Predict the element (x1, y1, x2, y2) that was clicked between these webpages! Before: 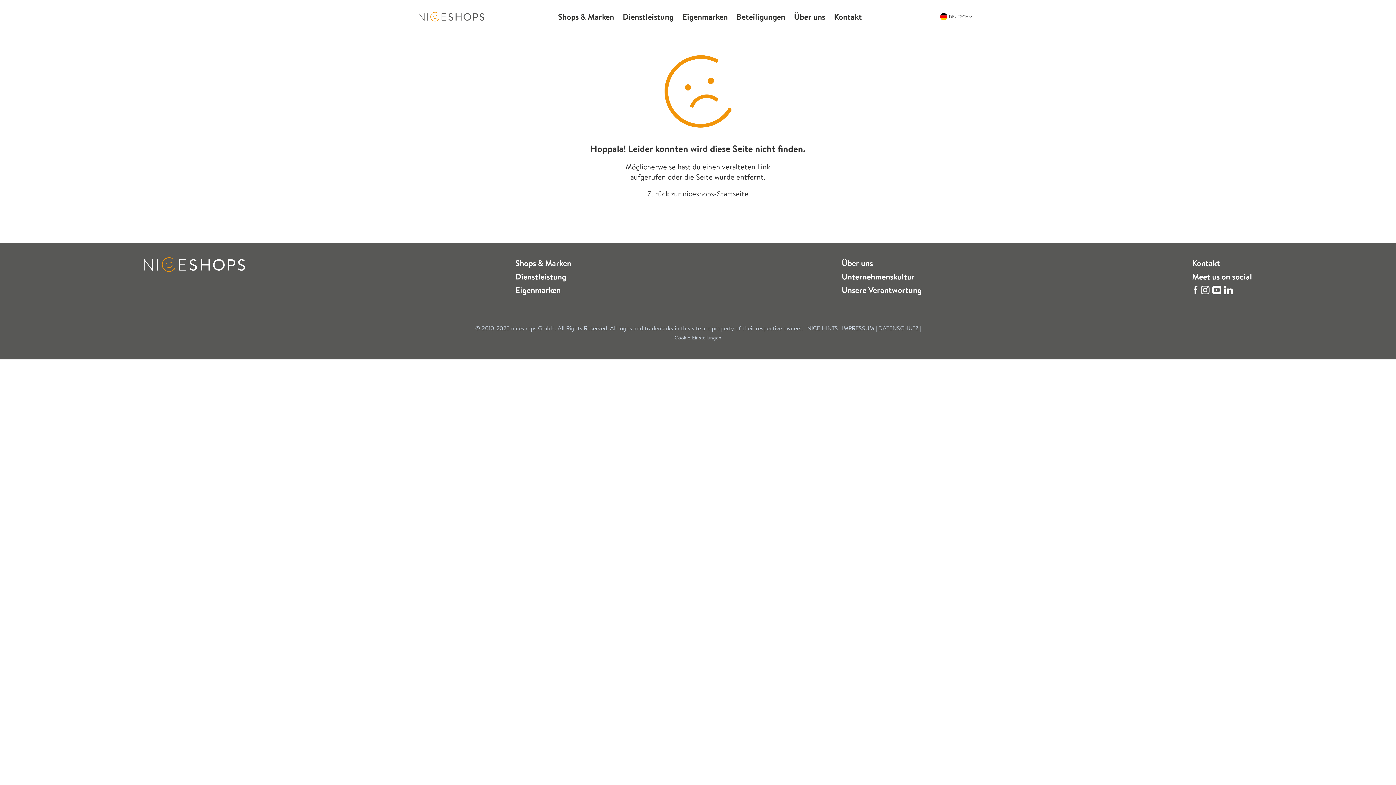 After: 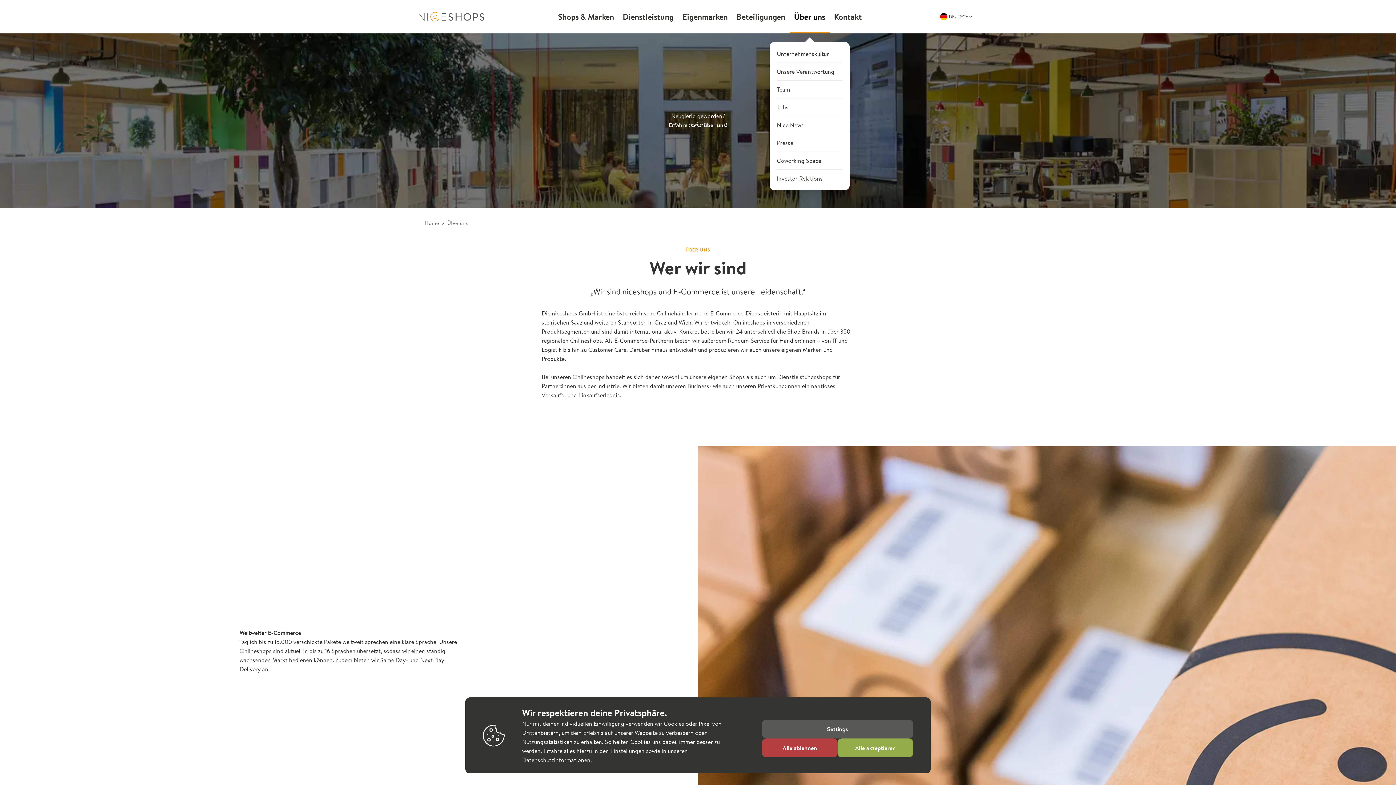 Action: label: Über uns bbox: (789, 0, 829, 33)